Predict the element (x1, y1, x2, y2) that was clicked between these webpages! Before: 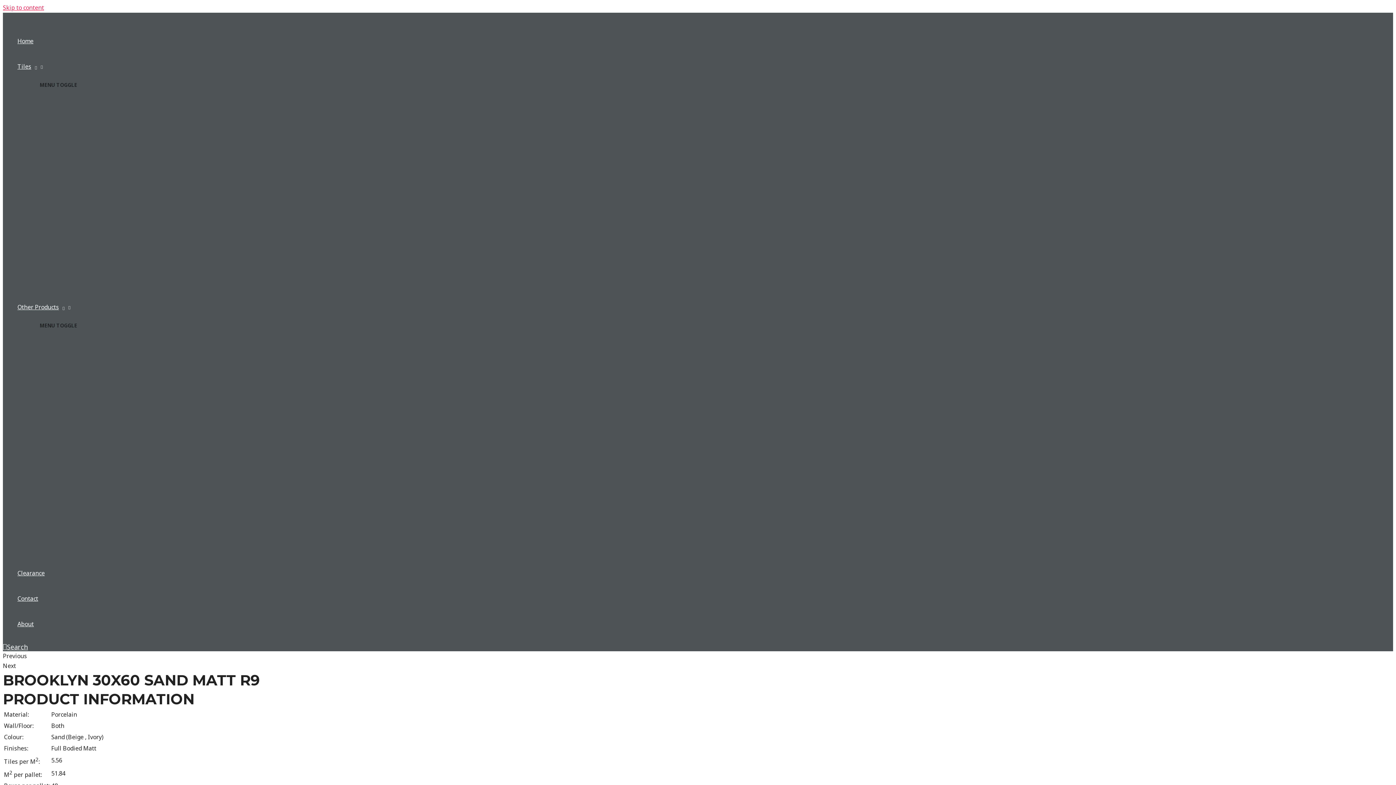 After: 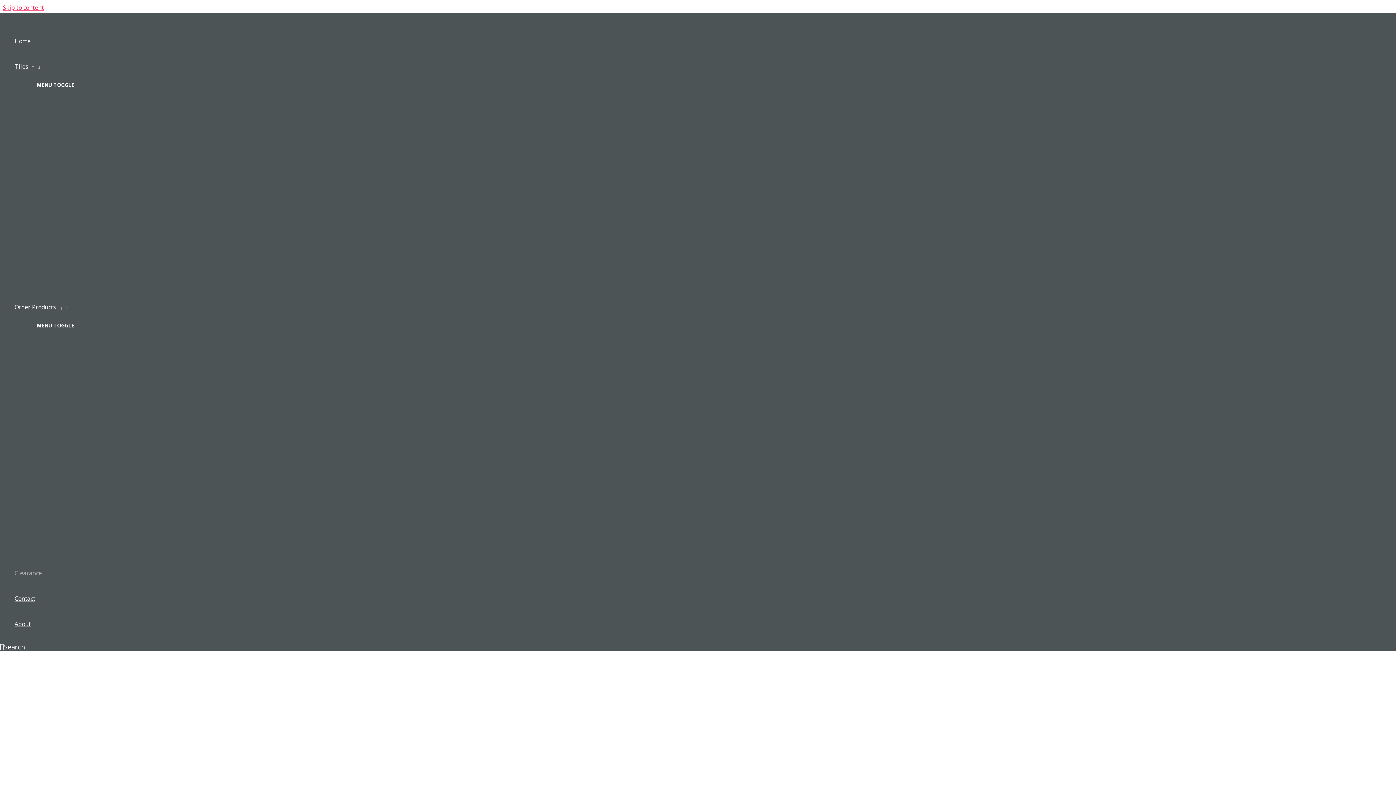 Action: bbox: (17, 560, 99, 586) label: Clearance